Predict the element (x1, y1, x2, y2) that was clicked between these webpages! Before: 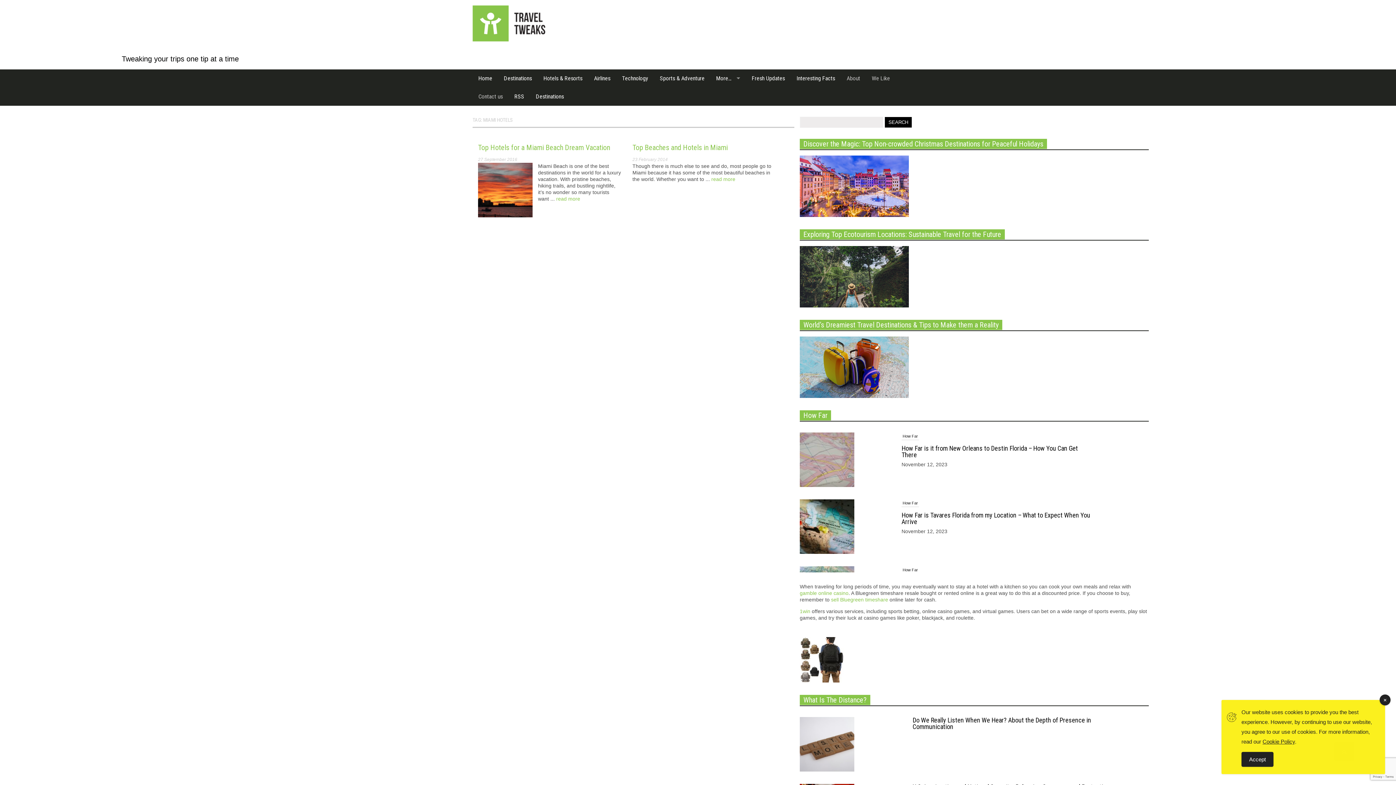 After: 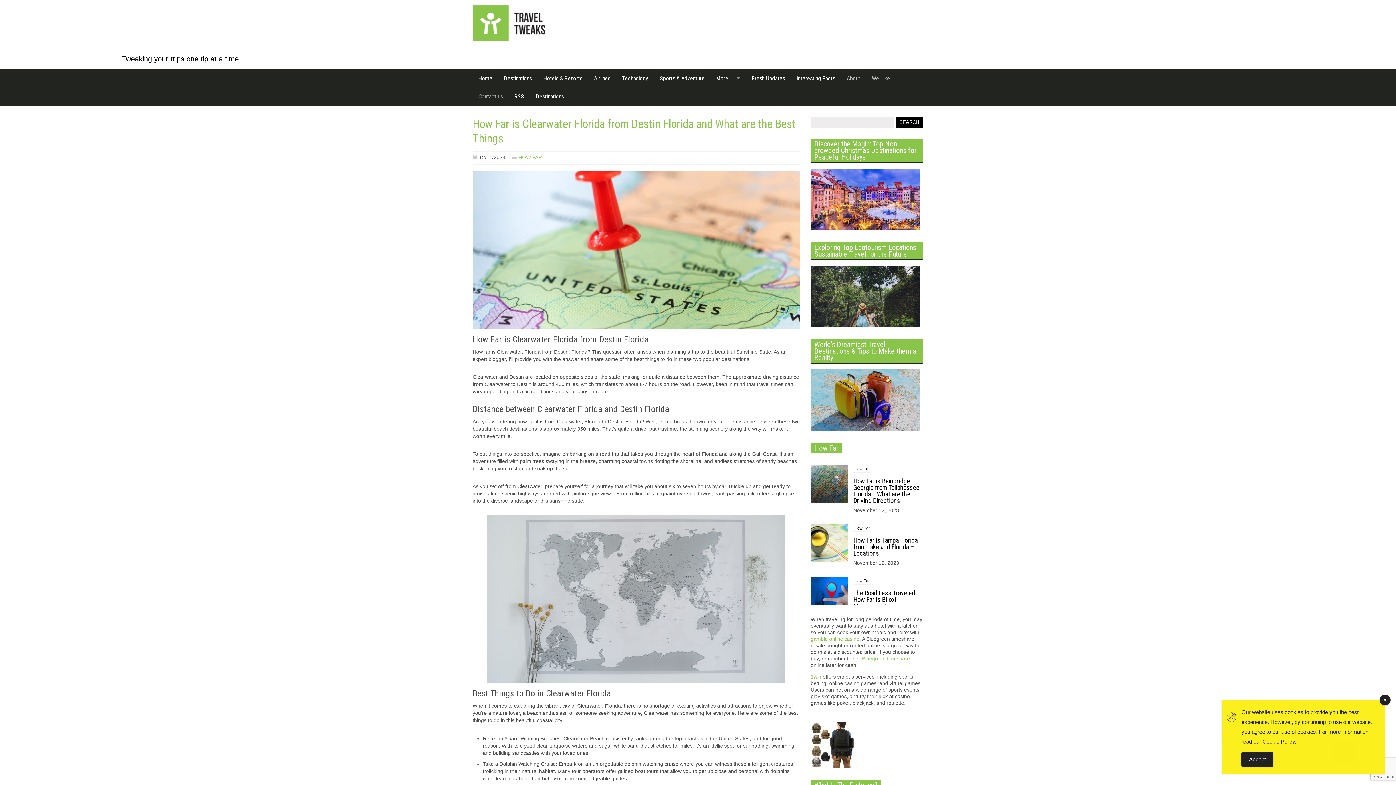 Action: bbox: (800, 552, 854, 558)